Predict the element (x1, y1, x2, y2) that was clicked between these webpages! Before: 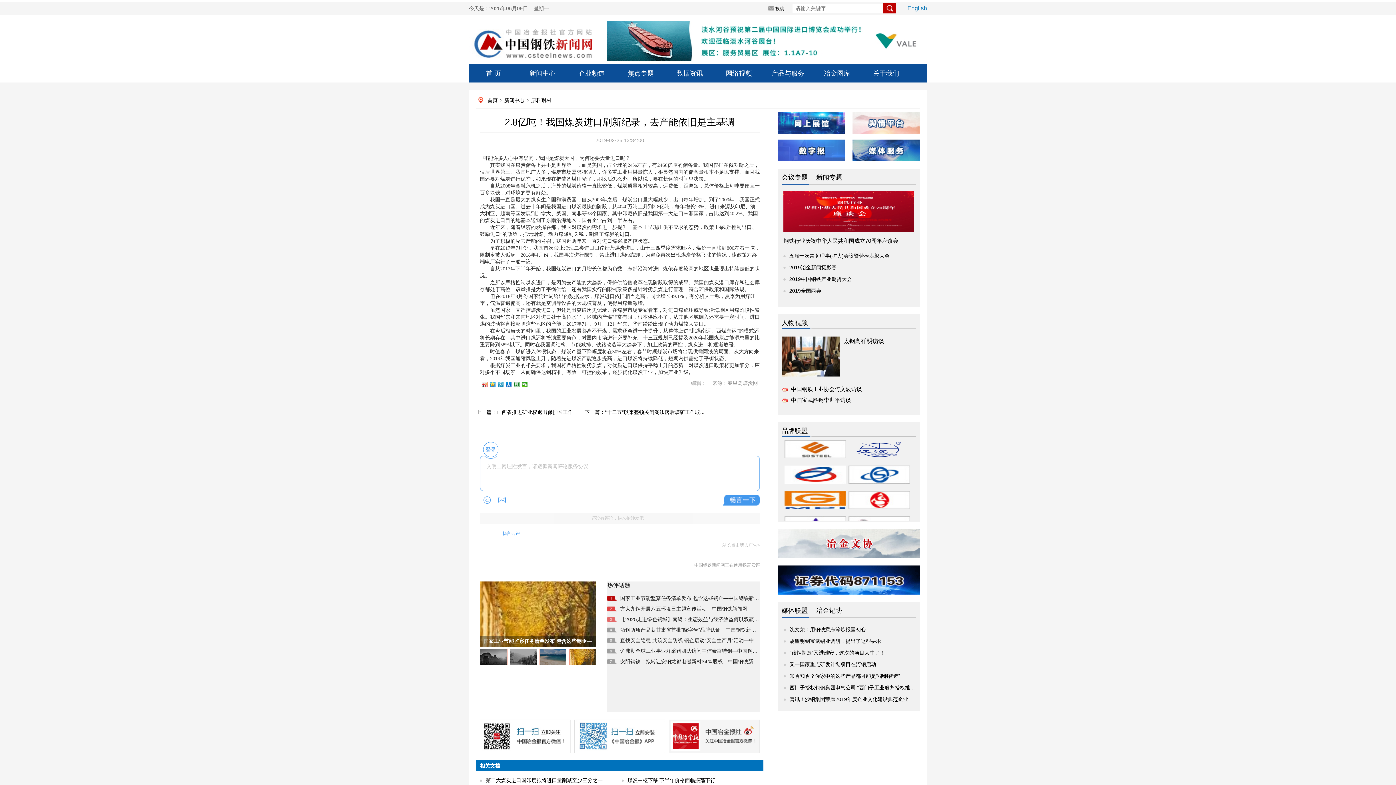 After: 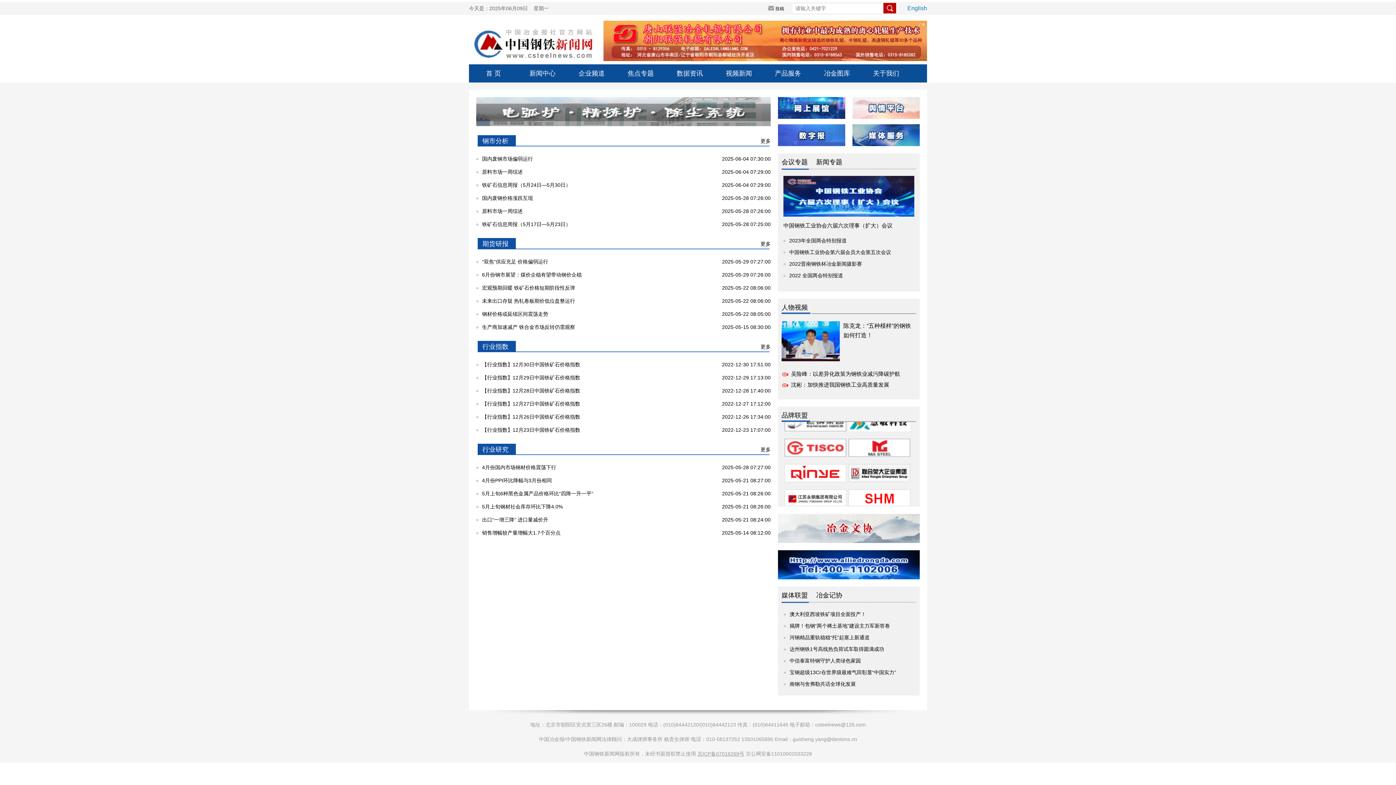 Action: label: 数据资讯 bbox: (665, 64, 714, 82)